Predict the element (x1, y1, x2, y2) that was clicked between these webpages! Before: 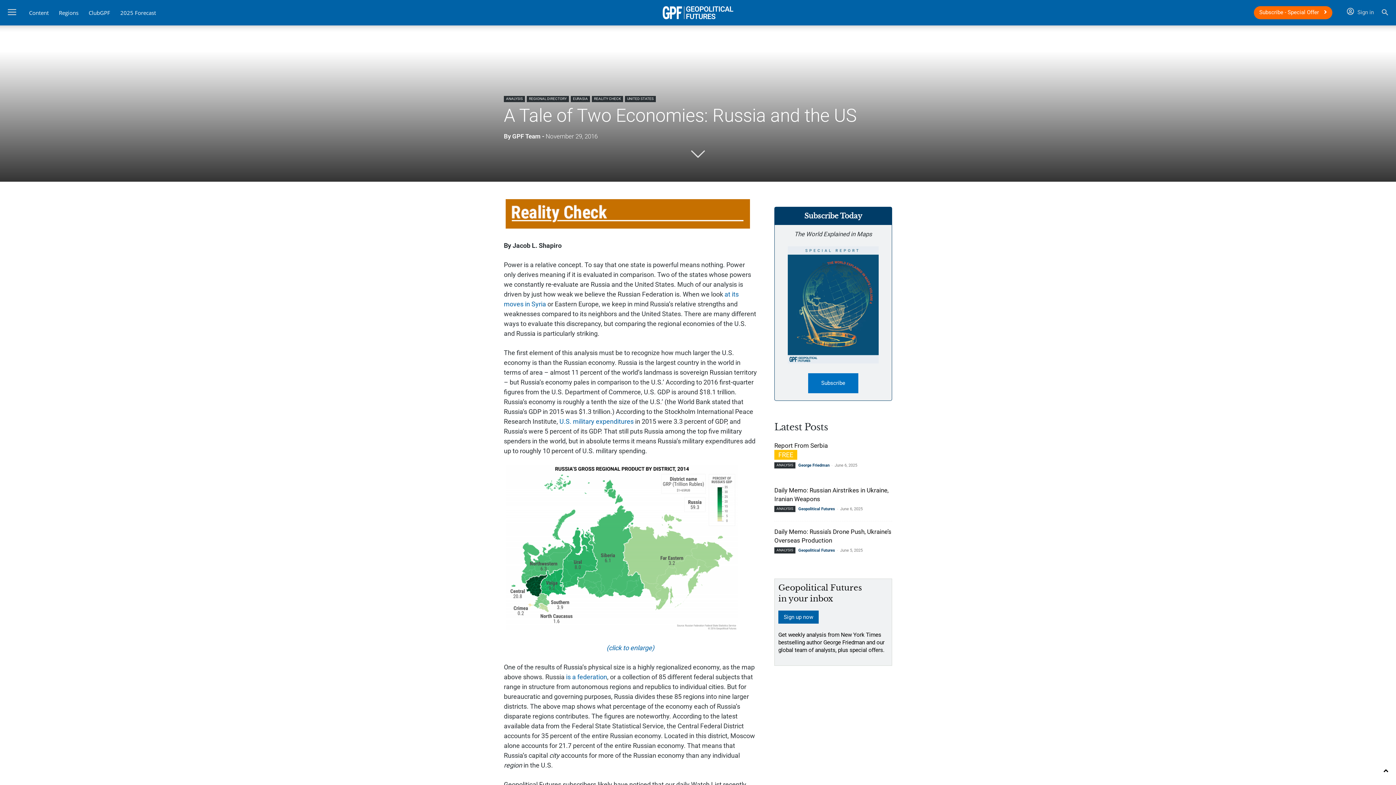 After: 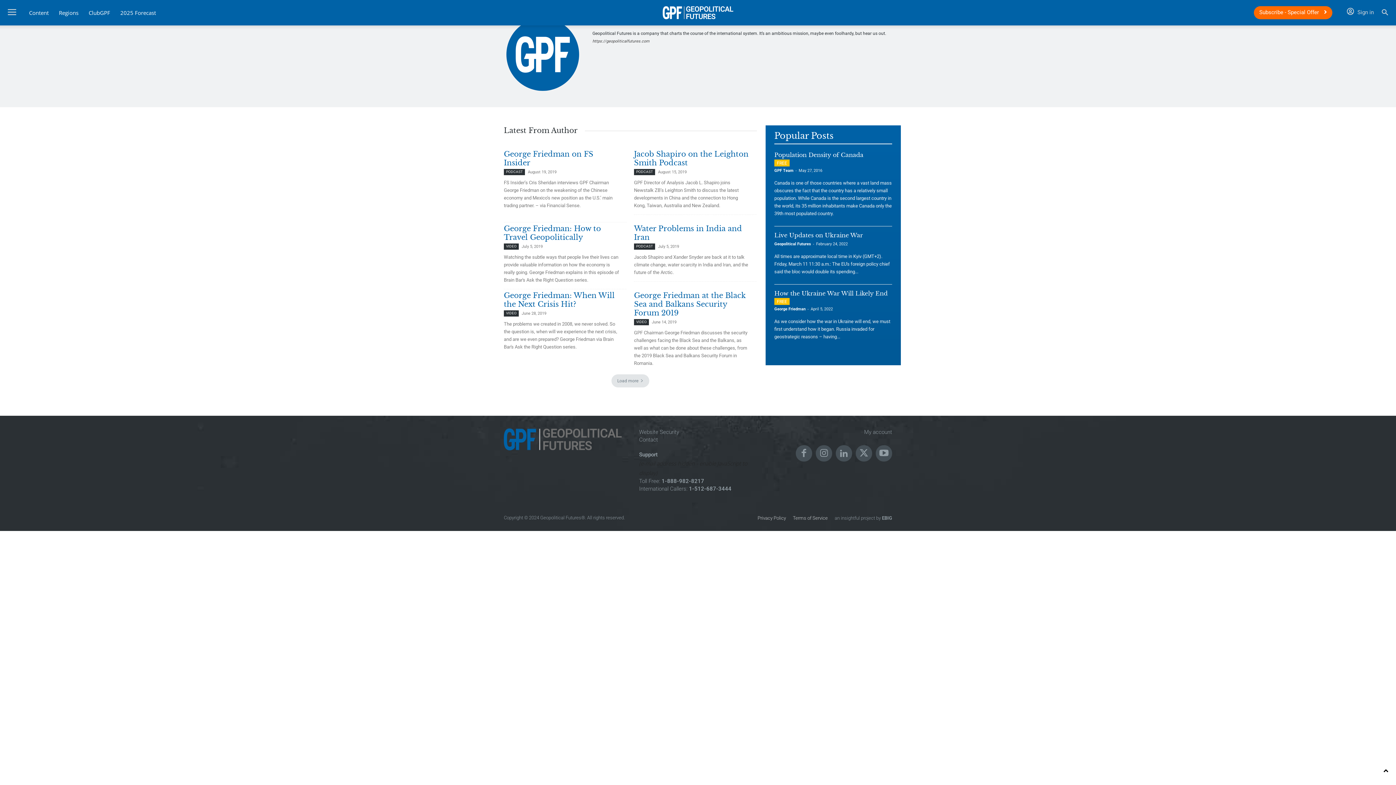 Action: bbox: (512, 132, 540, 140) label: GPF Team